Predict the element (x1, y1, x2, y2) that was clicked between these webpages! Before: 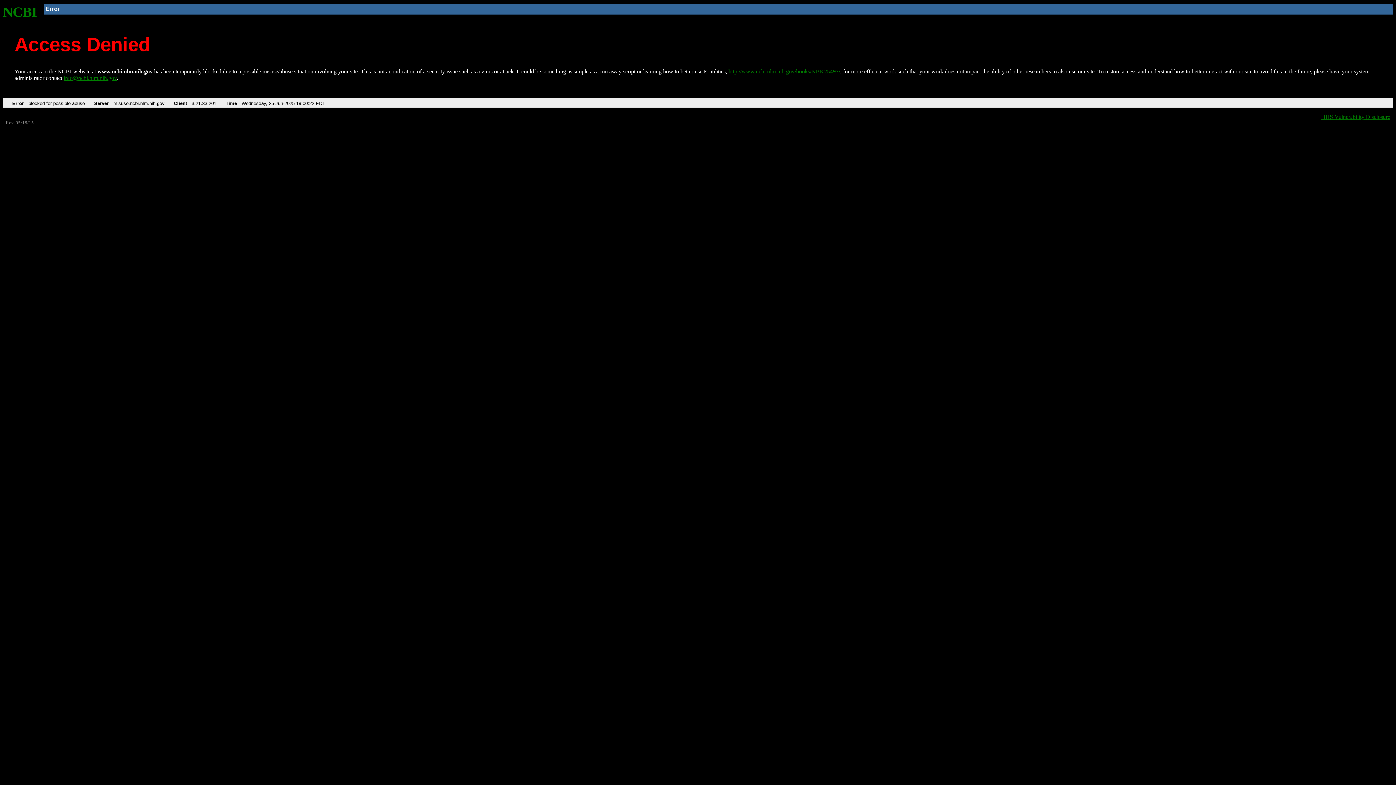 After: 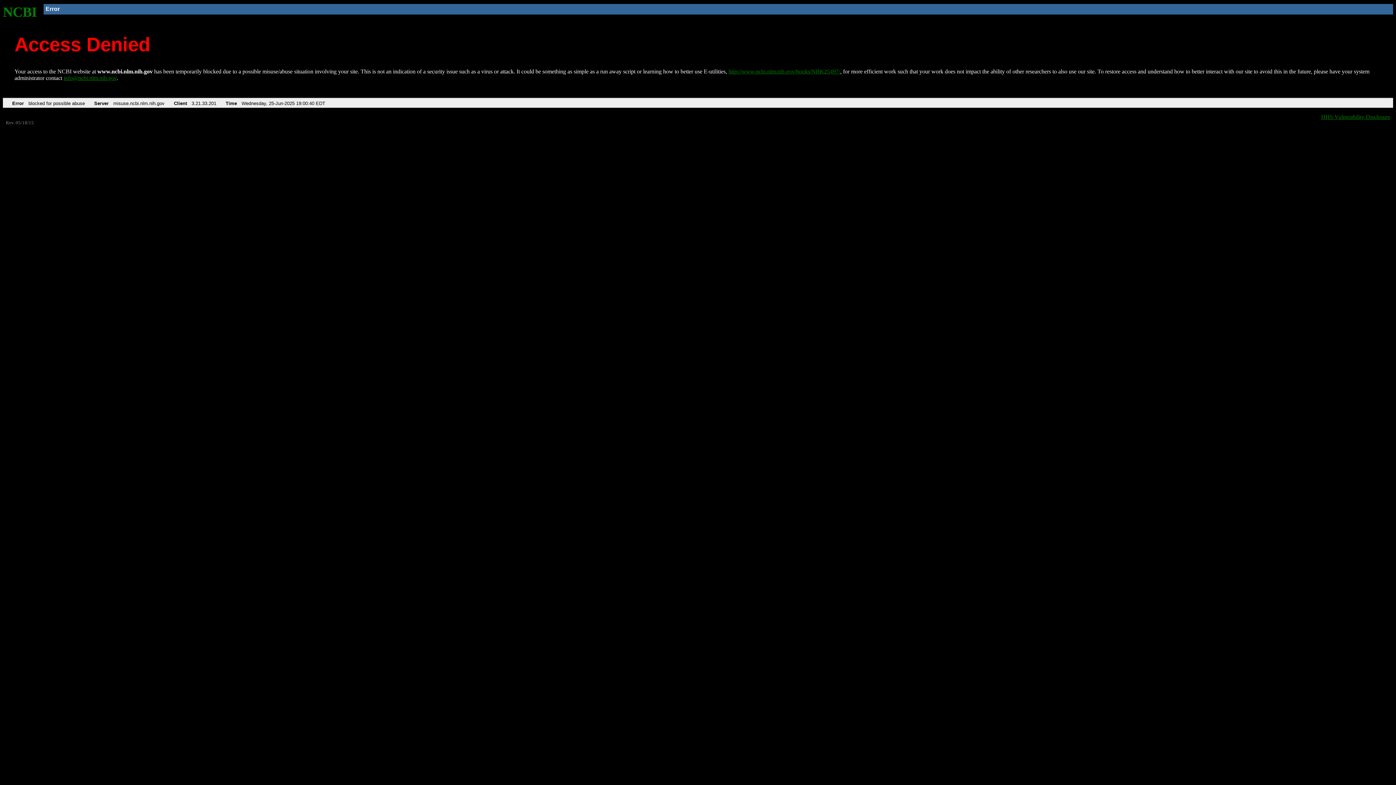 Action: bbox: (2, 4, 37, 19) label: NCBI